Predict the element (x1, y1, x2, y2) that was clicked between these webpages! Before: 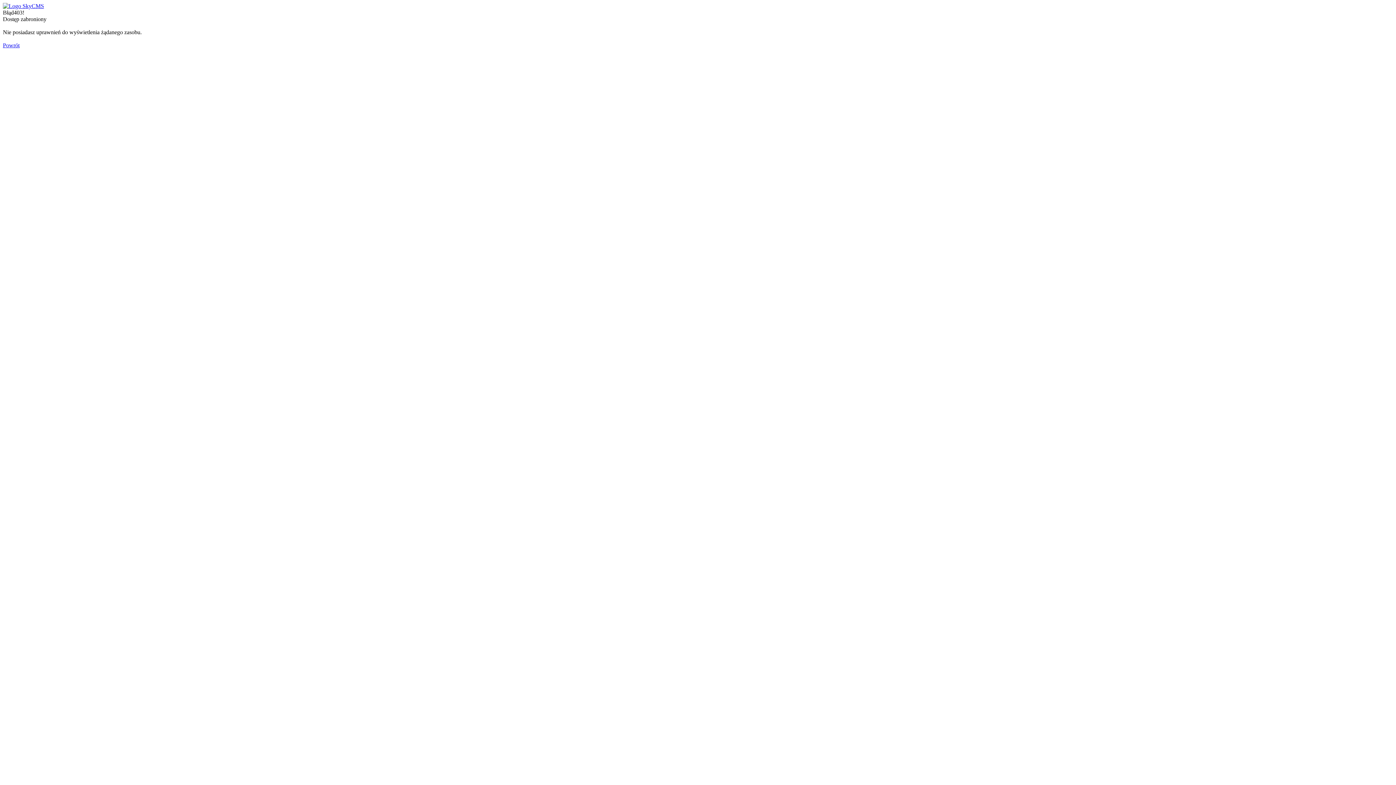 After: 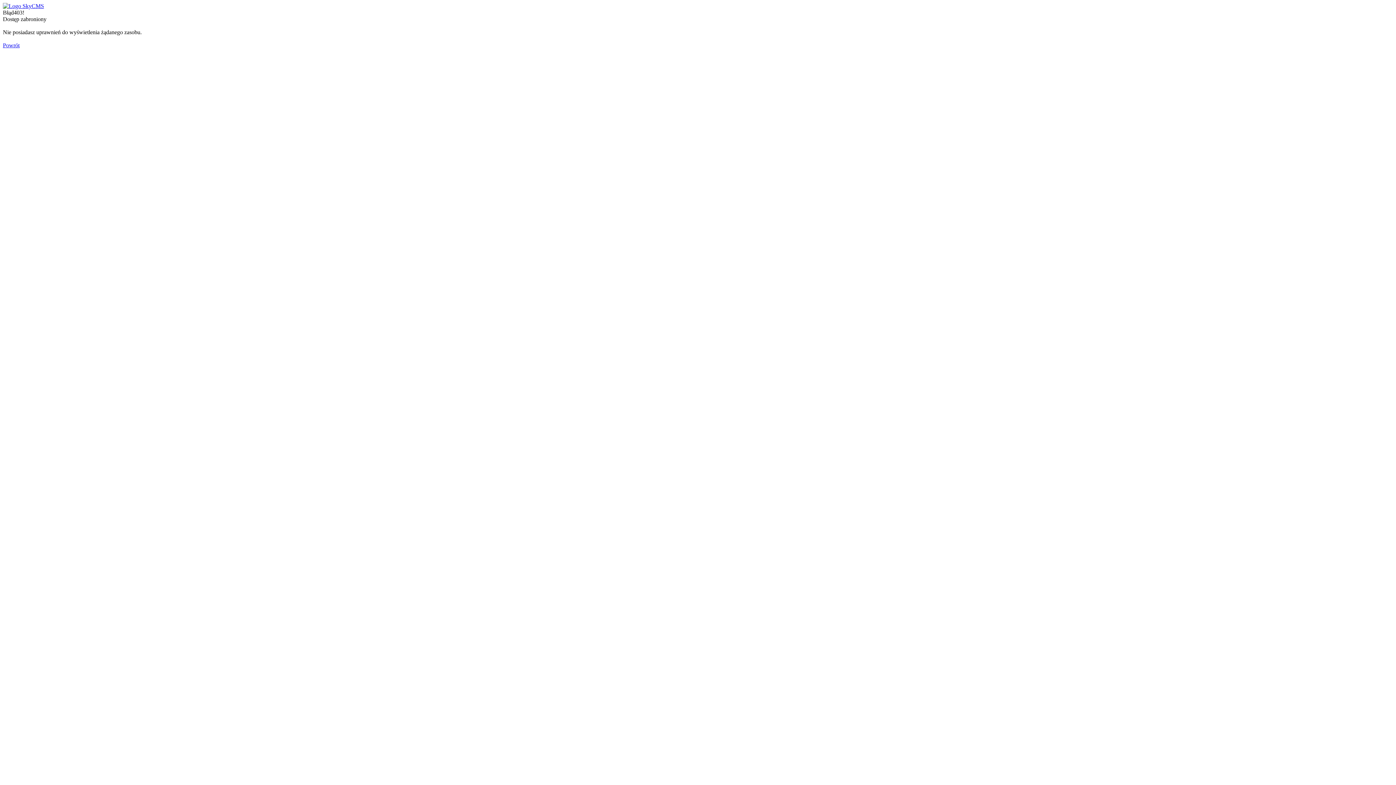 Action: bbox: (2, 2, 44, 9)